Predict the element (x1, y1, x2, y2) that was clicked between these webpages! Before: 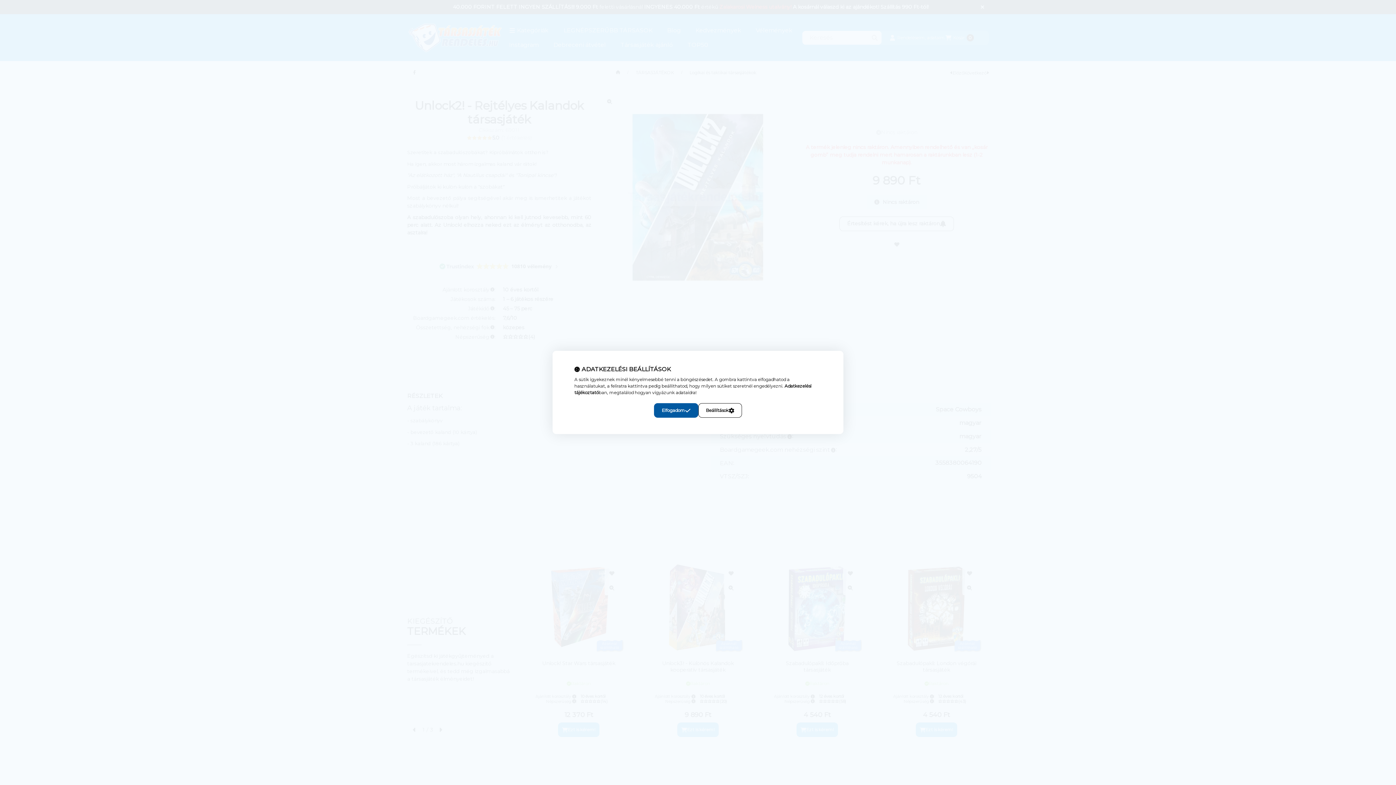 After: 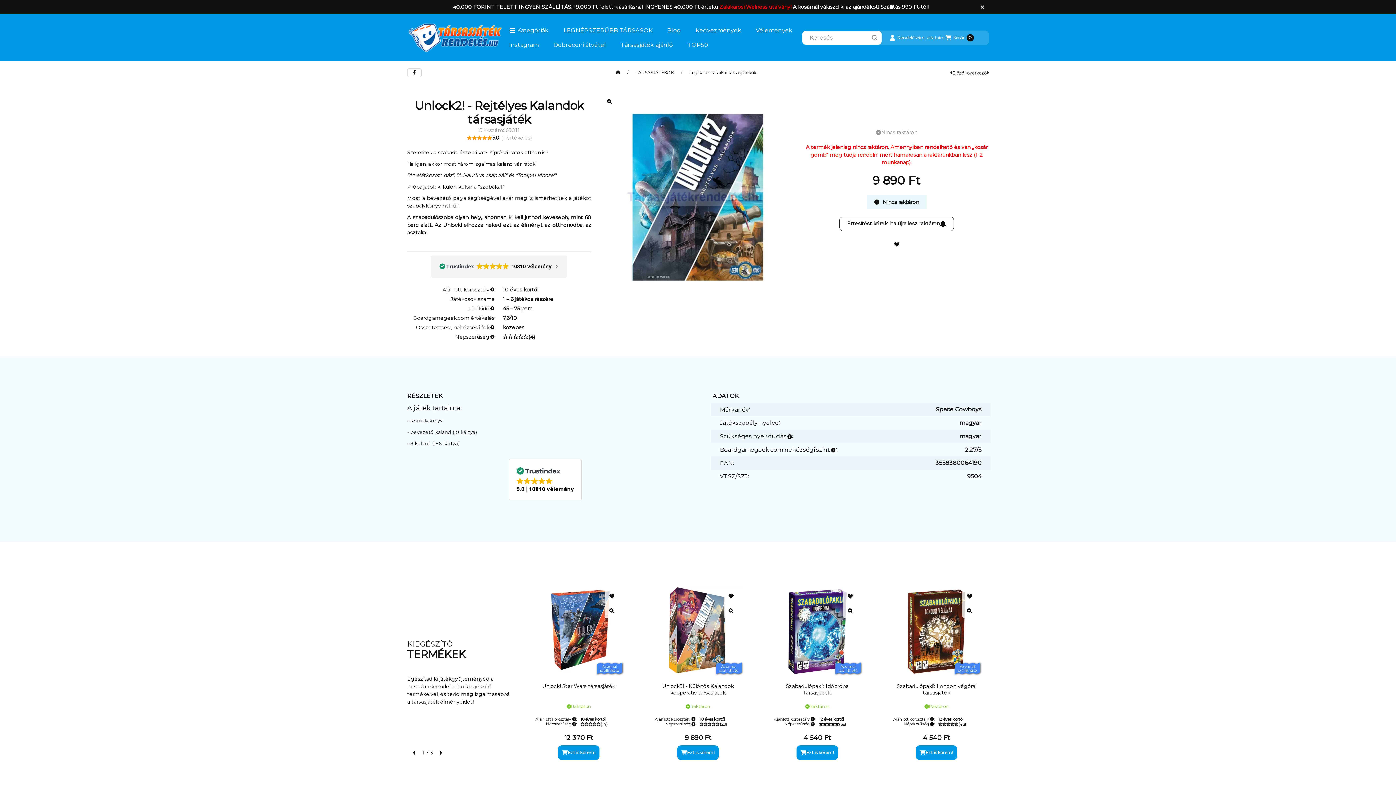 Action: bbox: (654, 403, 698, 418) label: Elfogadom